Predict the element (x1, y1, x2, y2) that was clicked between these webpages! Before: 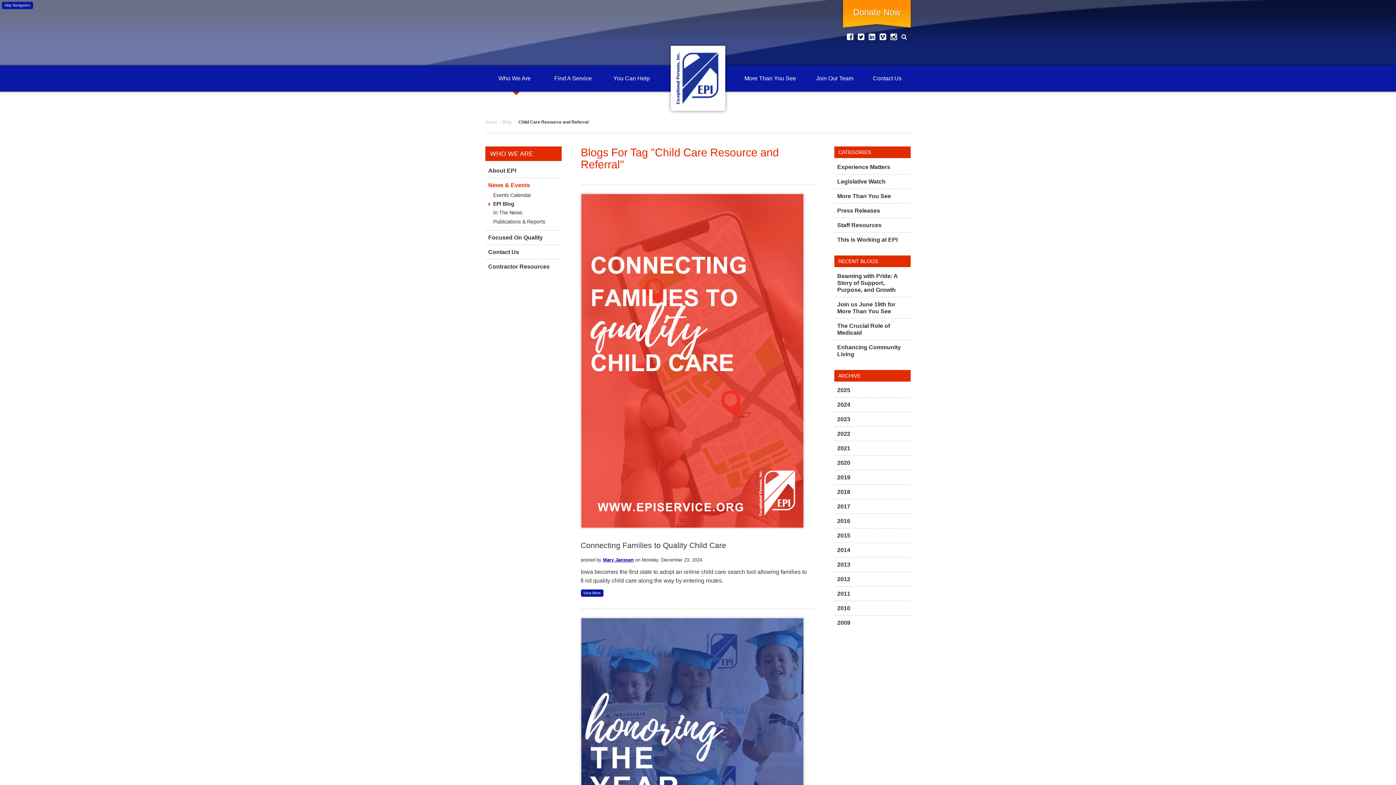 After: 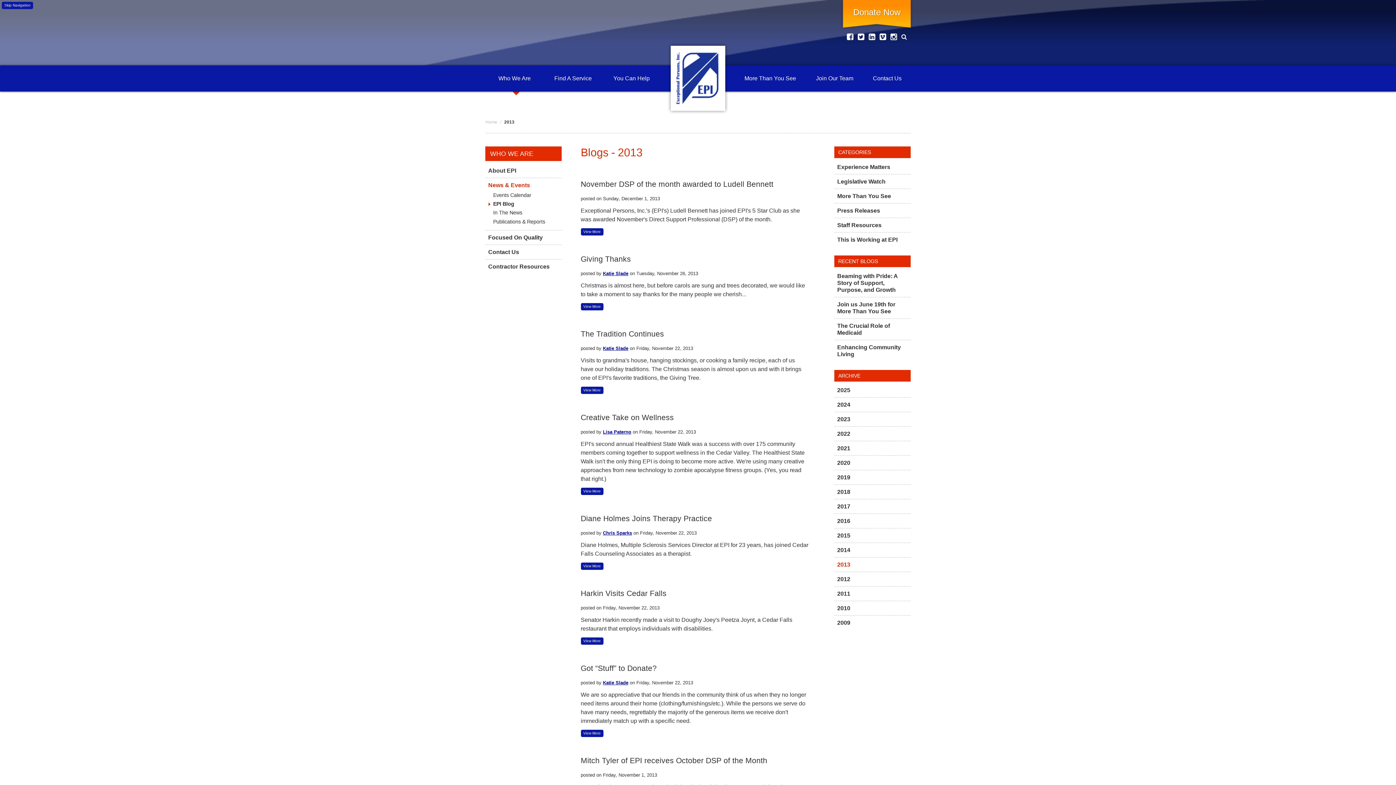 Action: bbox: (834, 557, 910, 572) label: 2013